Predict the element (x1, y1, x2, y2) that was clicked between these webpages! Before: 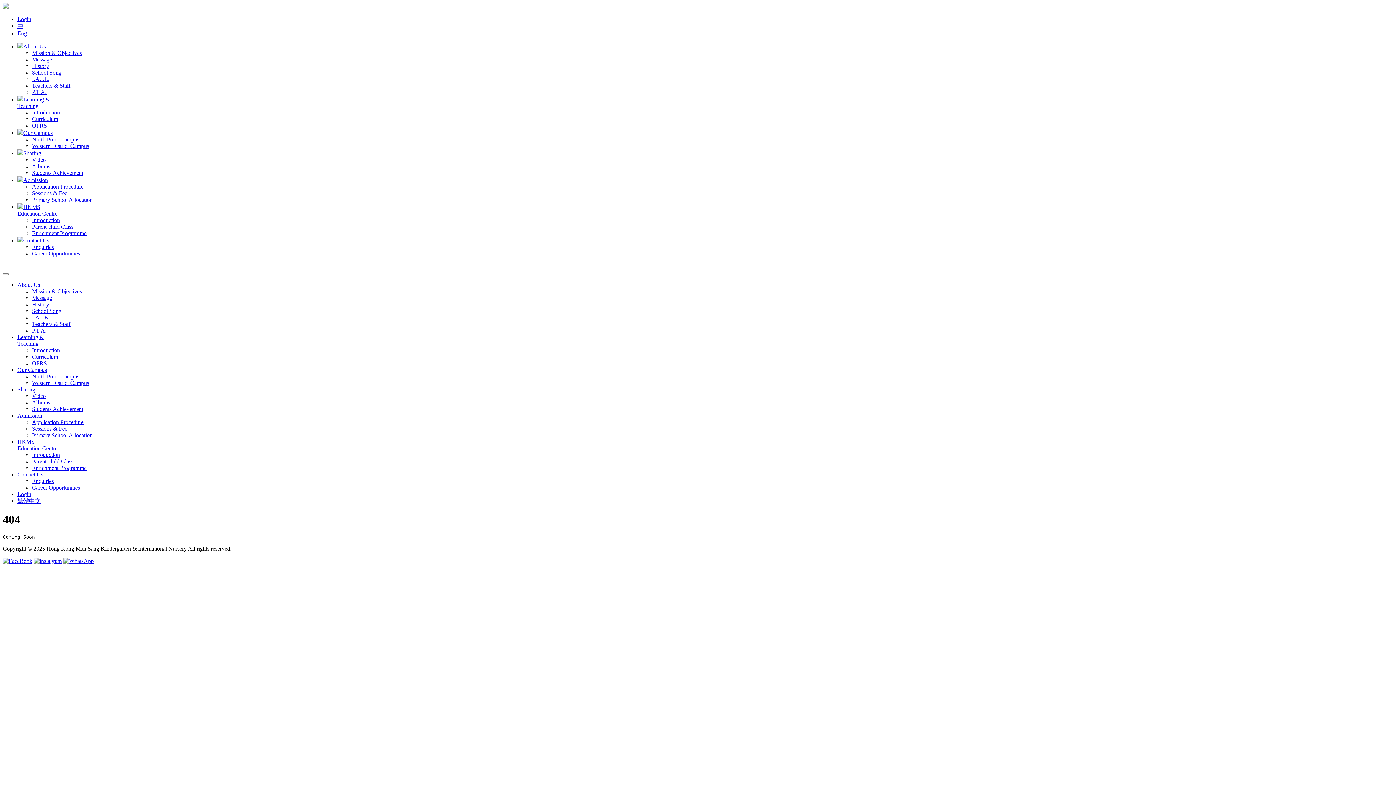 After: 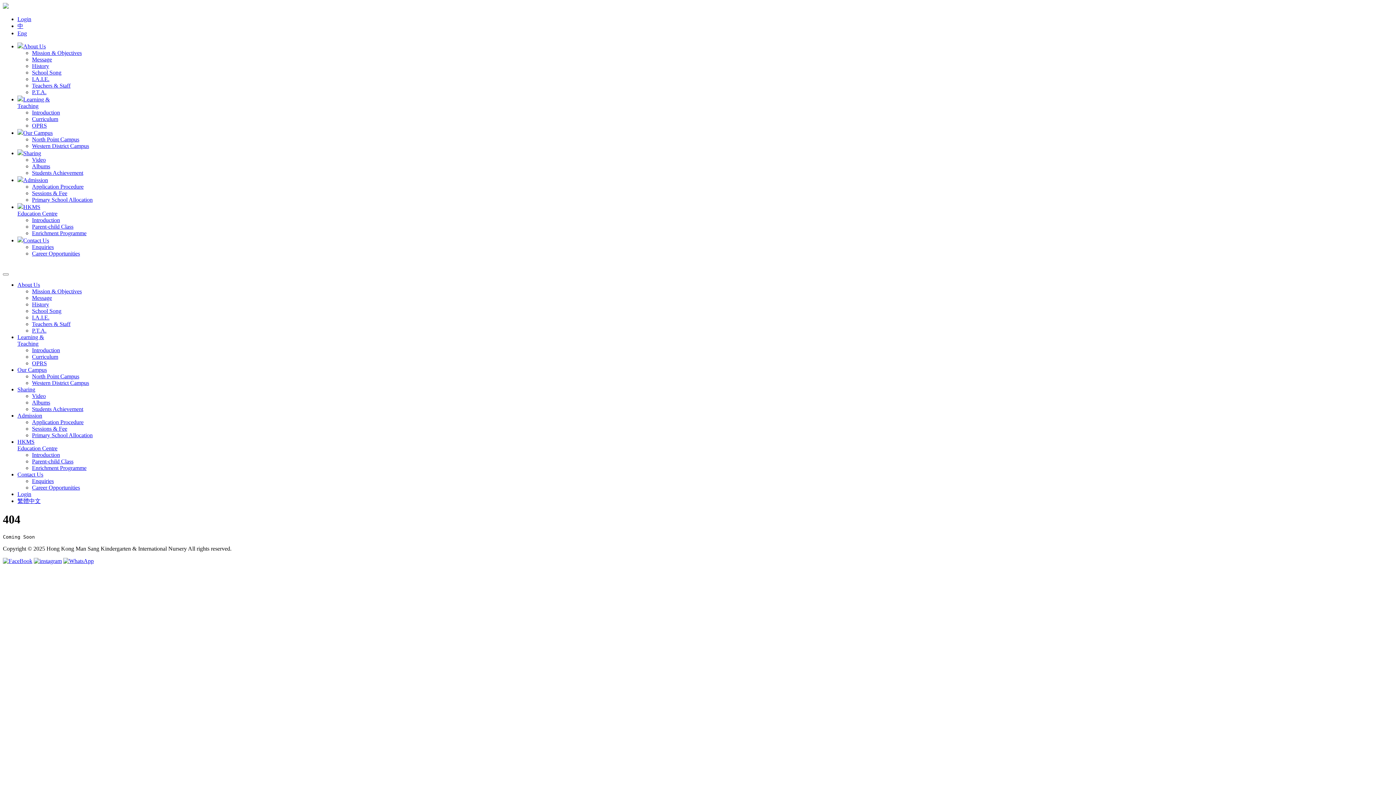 Action: label: Students Achievement bbox: (32, 169, 83, 176)